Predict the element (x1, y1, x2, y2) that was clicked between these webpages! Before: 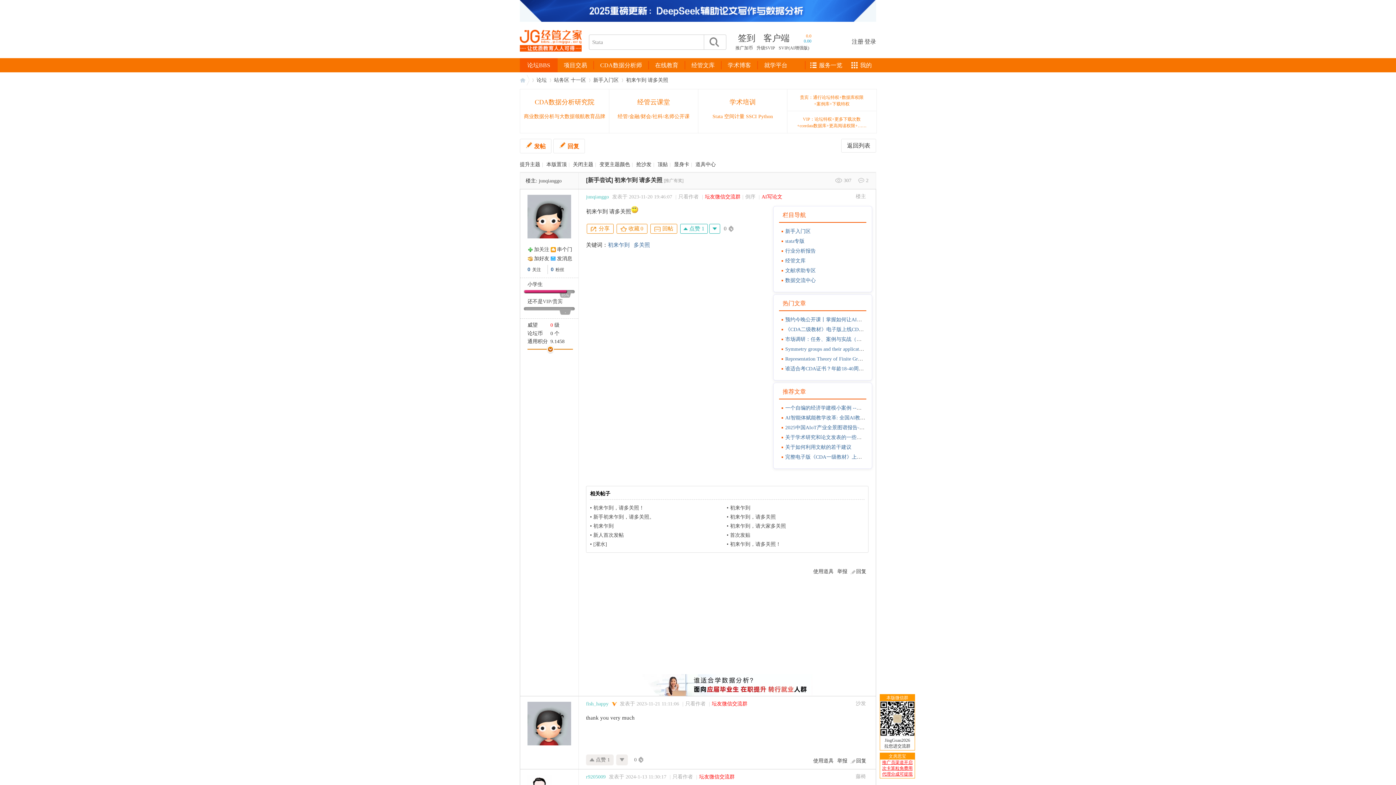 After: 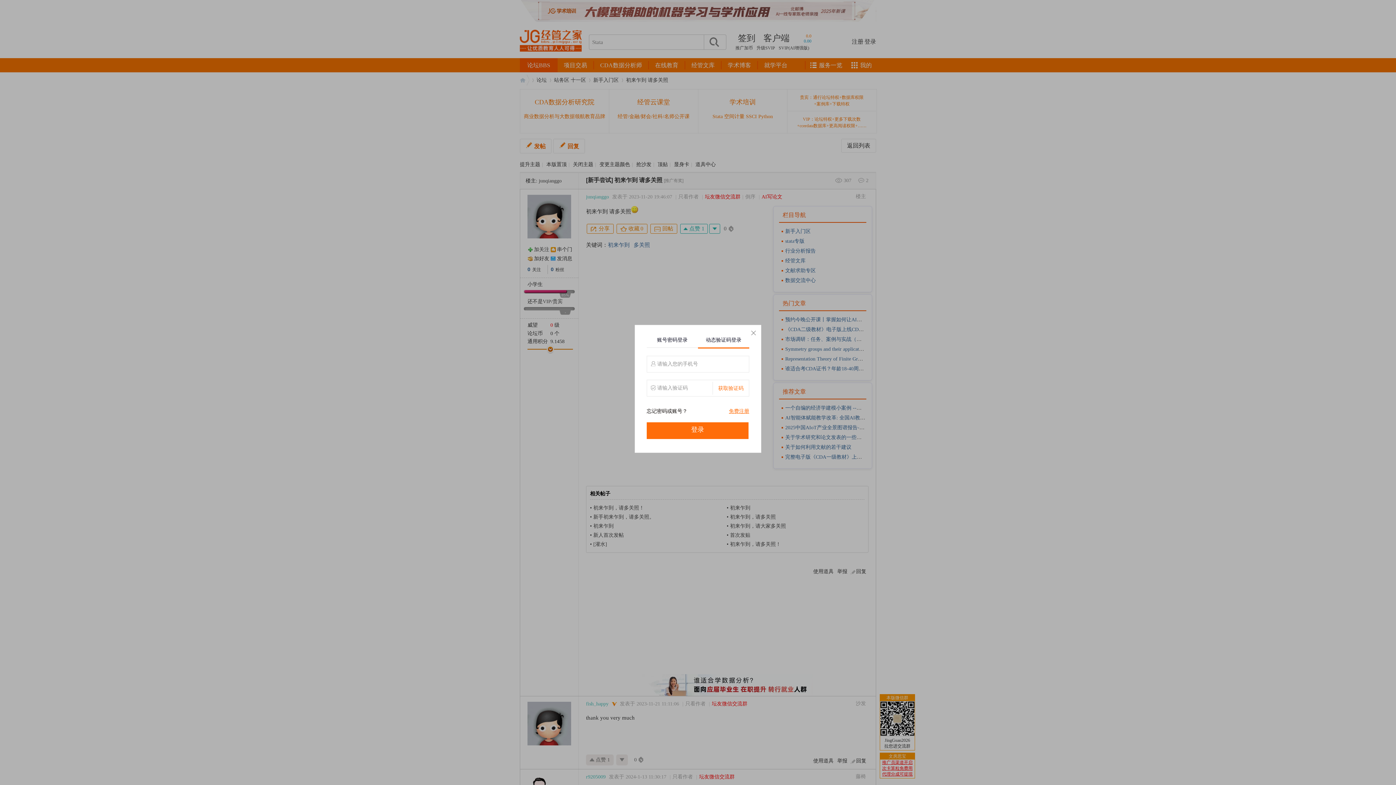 Action: label: 签到 bbox: (738, 31, 755, 44)